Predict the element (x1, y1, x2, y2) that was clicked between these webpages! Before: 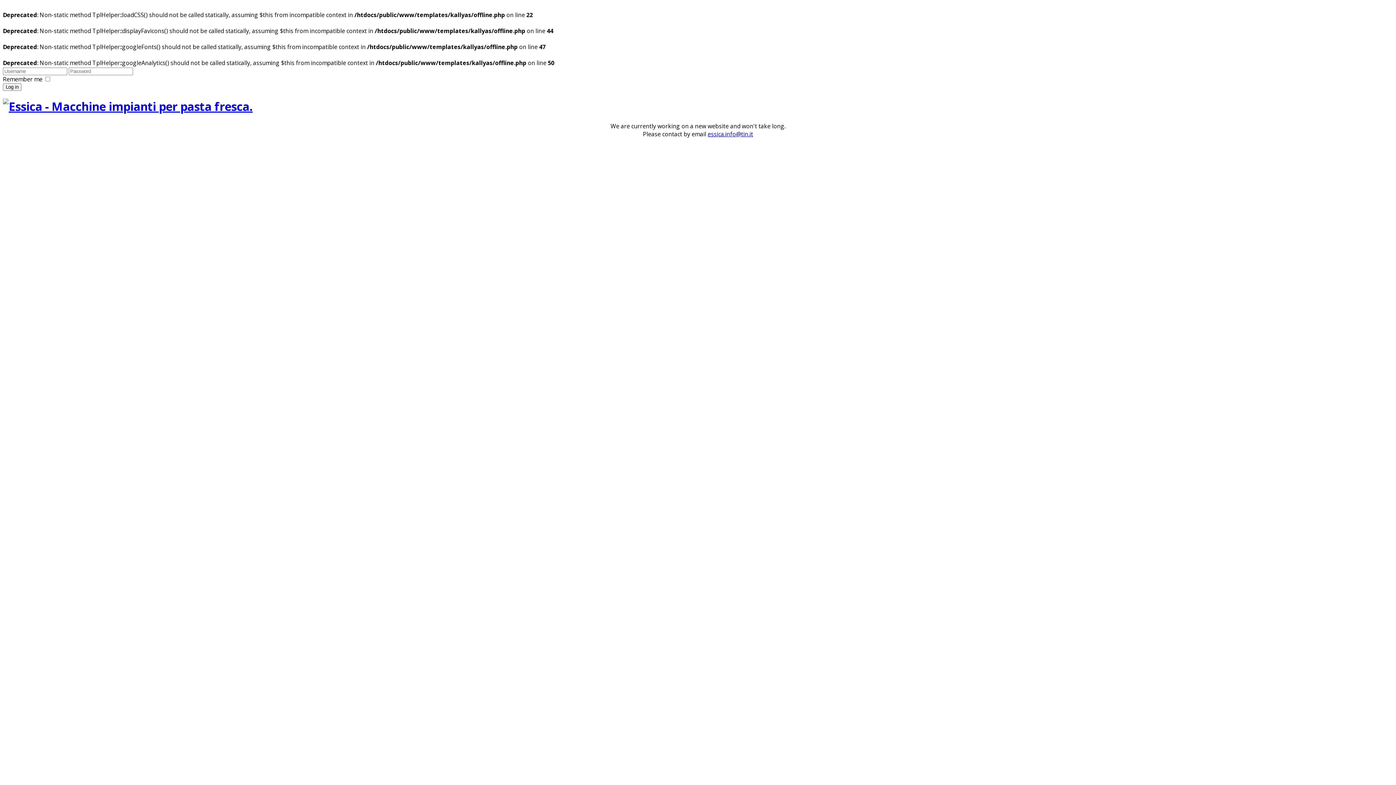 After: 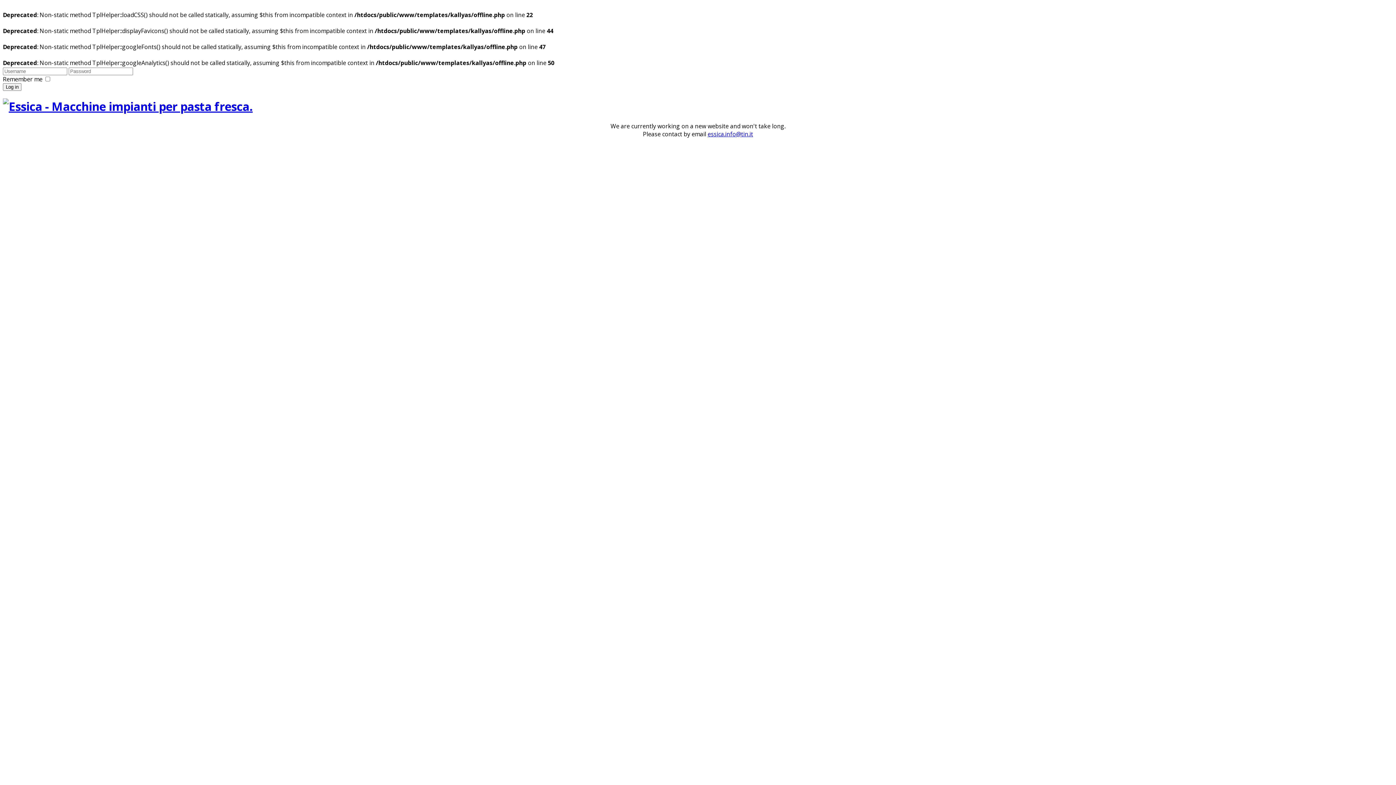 Action: bbox: (2, 98, 252, 114)